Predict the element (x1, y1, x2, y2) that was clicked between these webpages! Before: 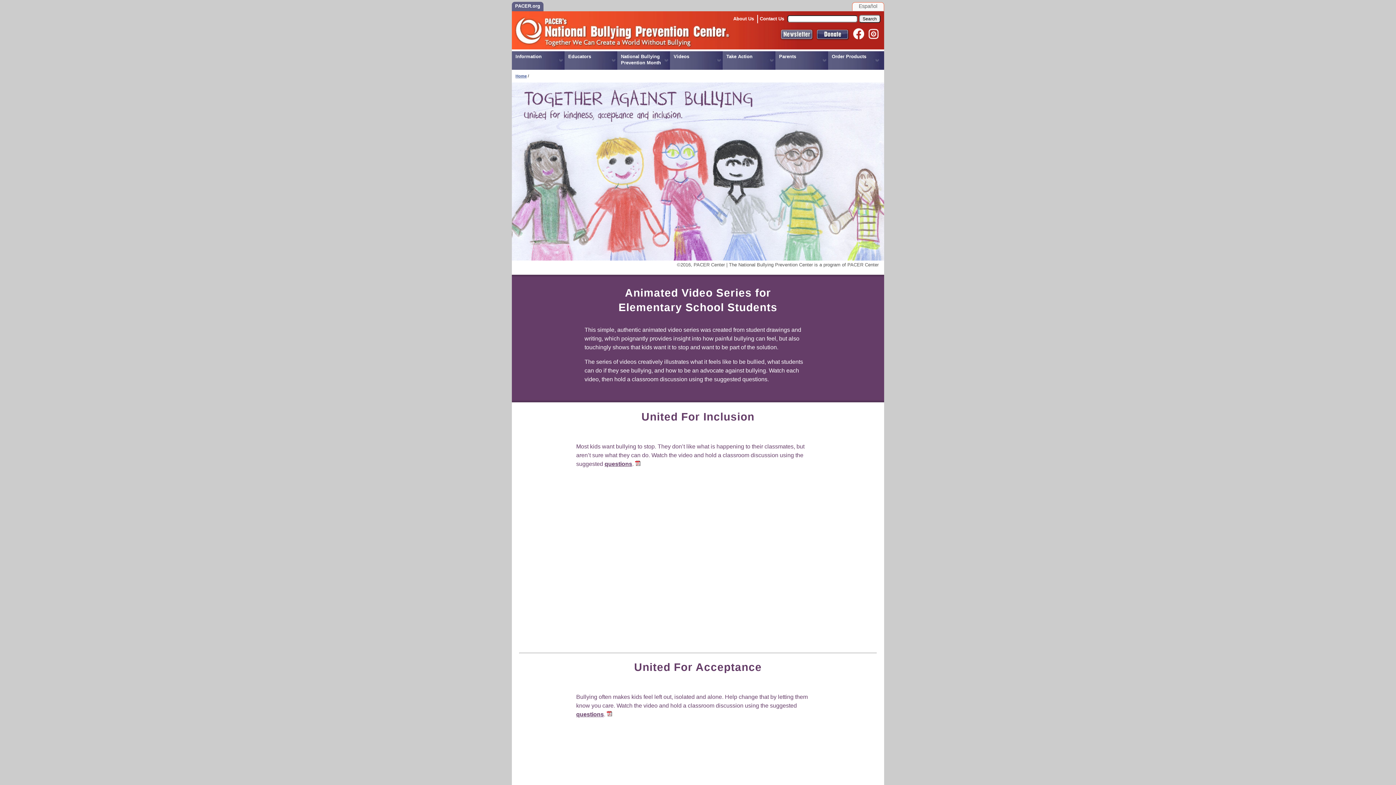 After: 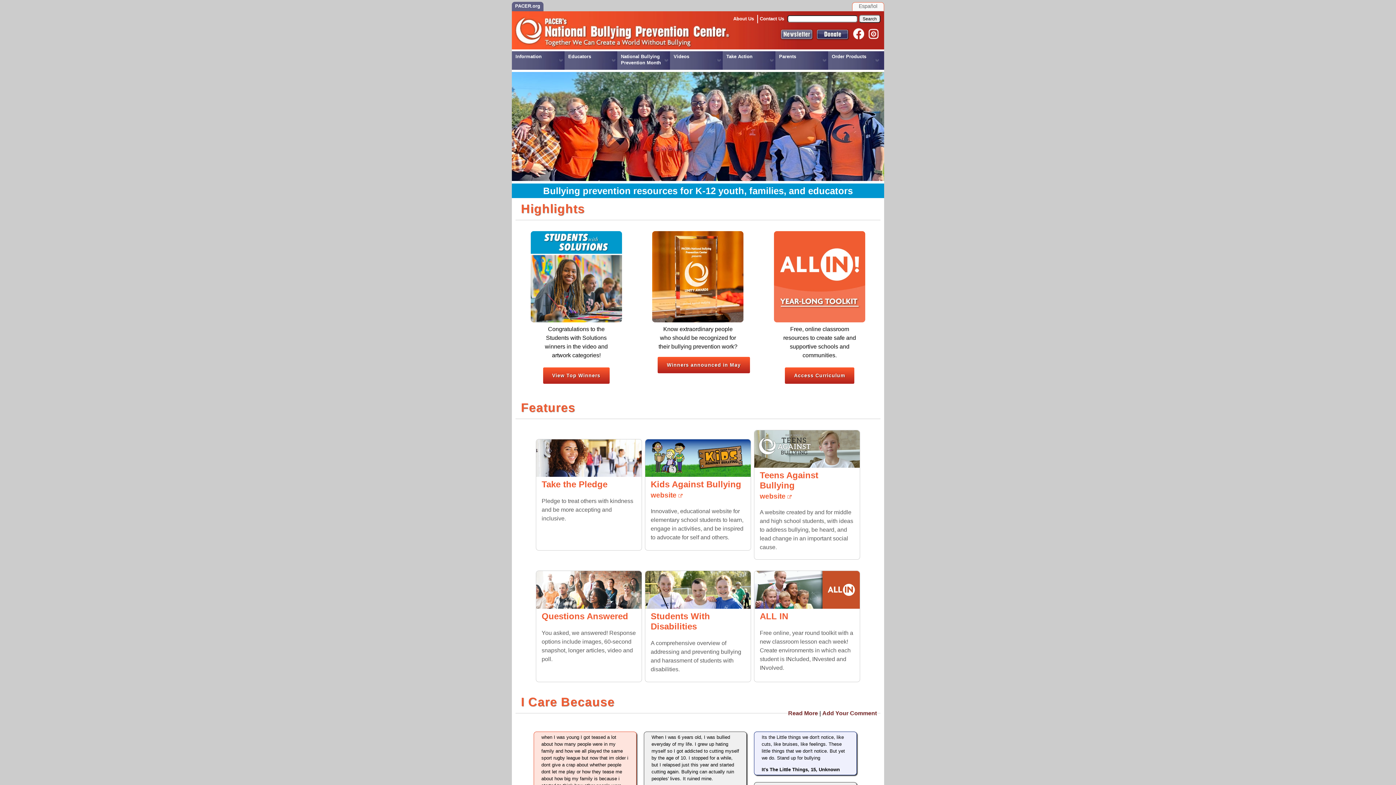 Action: label: Home bbox: (515, 73, 526, 78)